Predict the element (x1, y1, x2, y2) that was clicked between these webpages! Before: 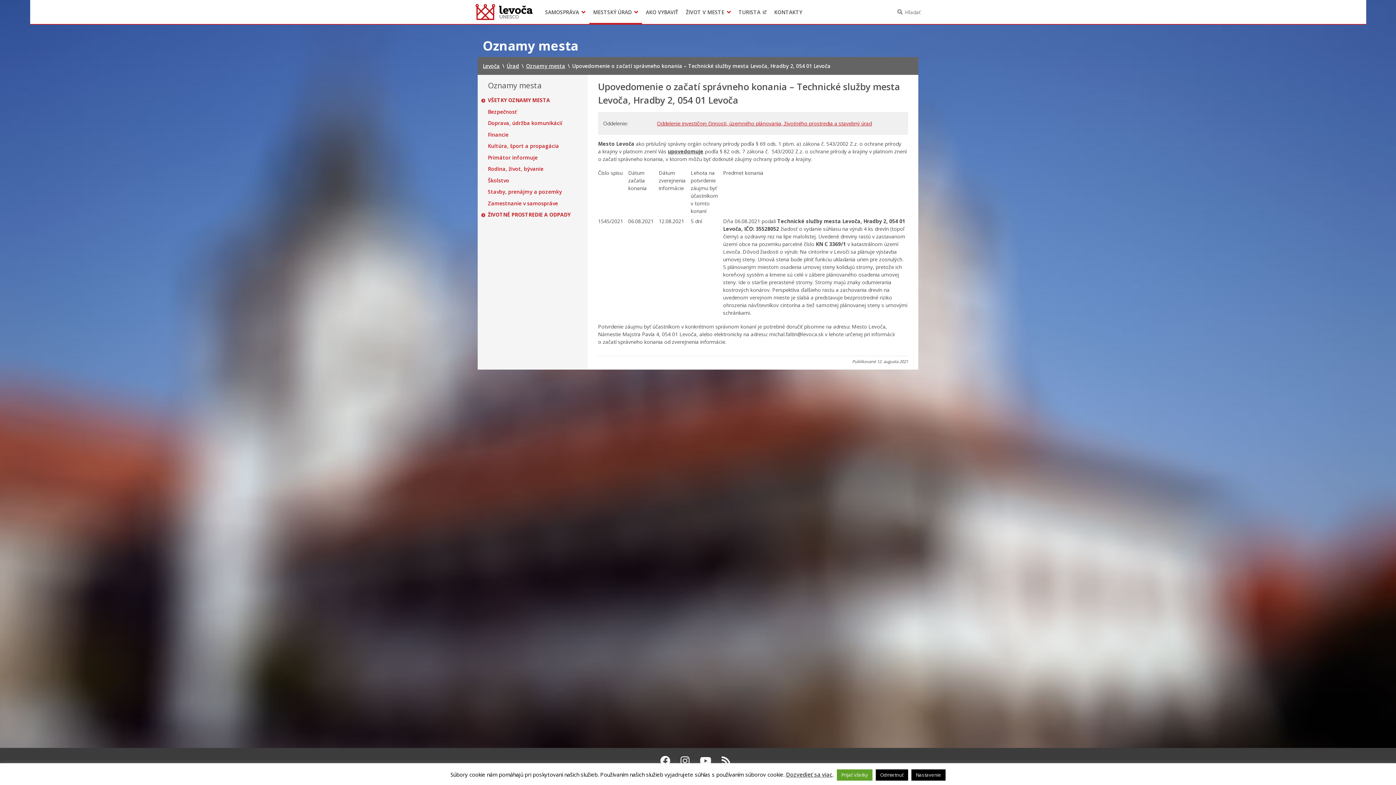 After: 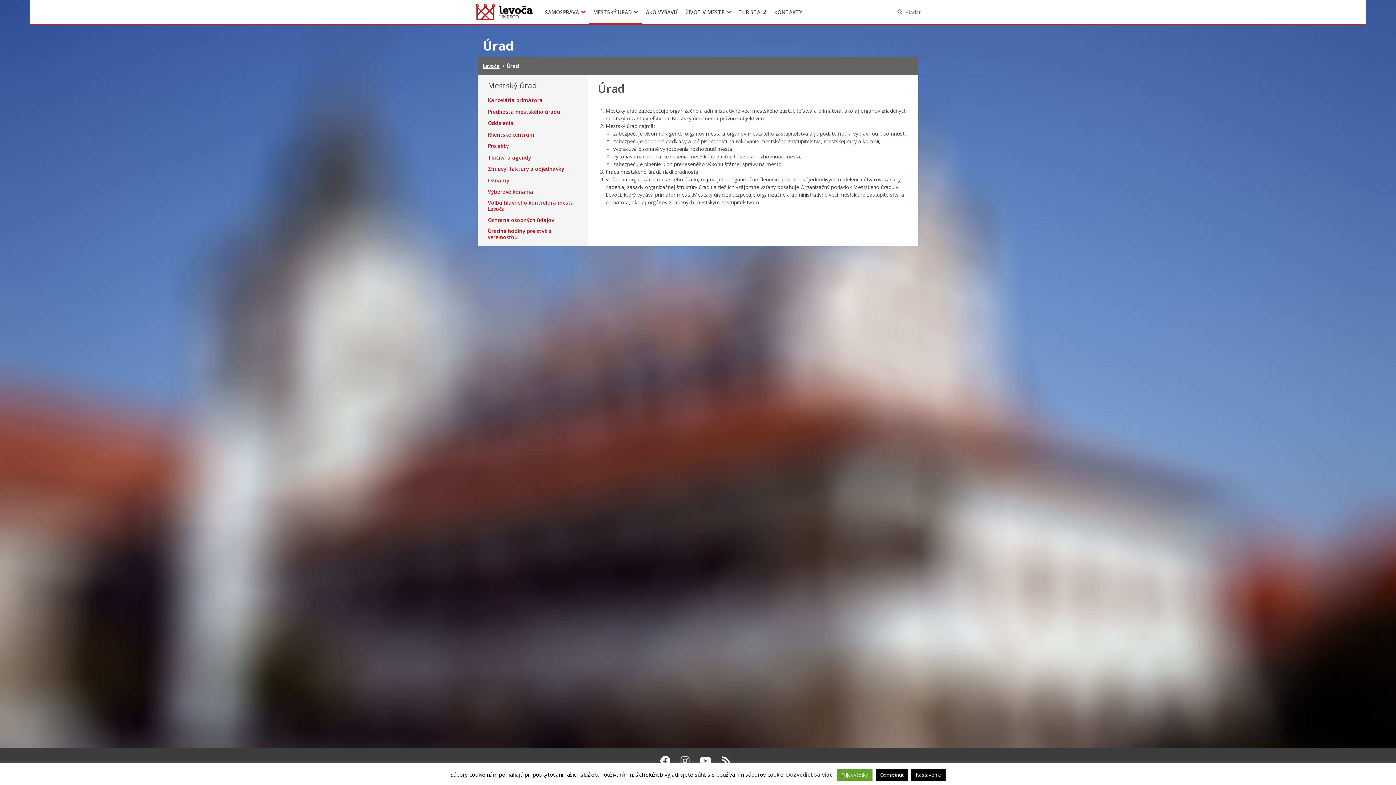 Action: bbox: (589, 0, 642, 24) label: MESTSKÝ ÚRAD